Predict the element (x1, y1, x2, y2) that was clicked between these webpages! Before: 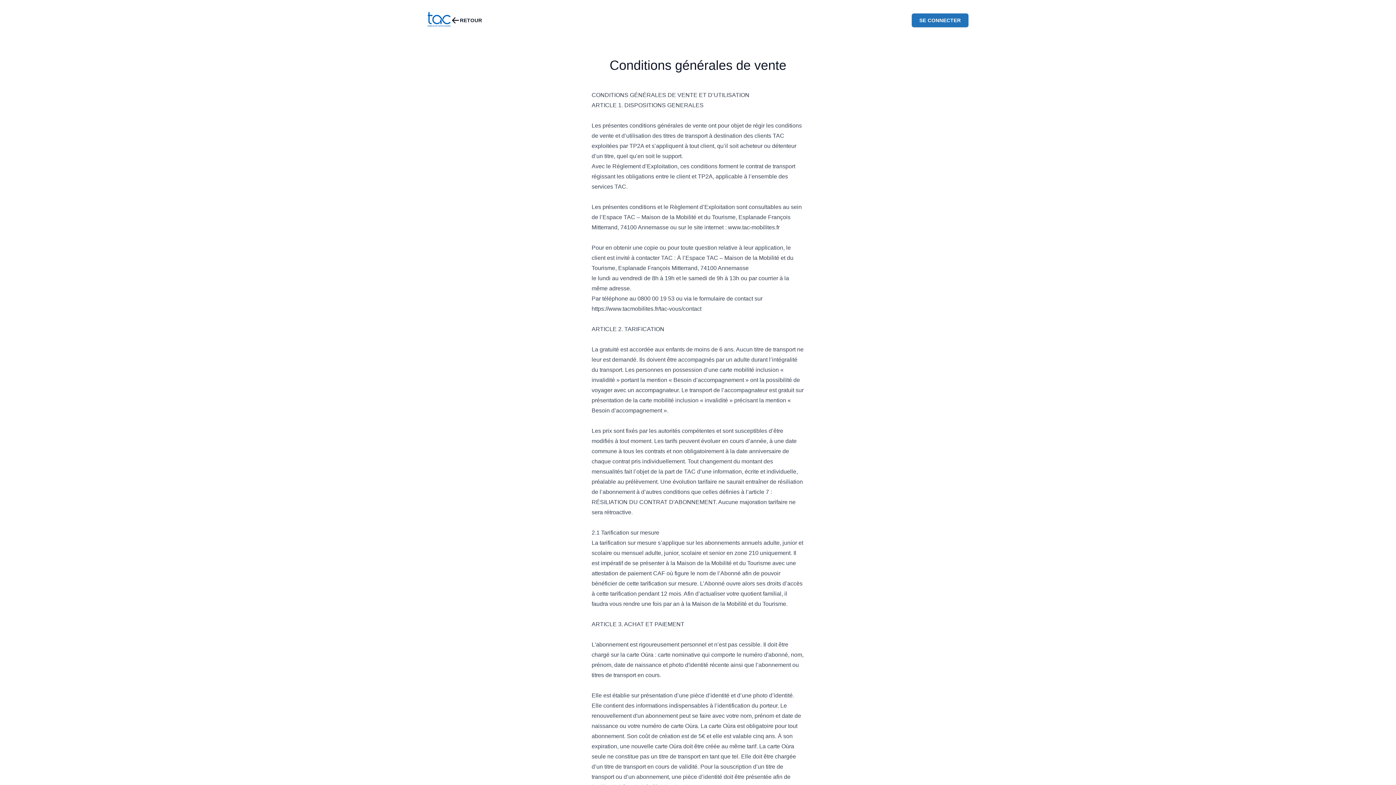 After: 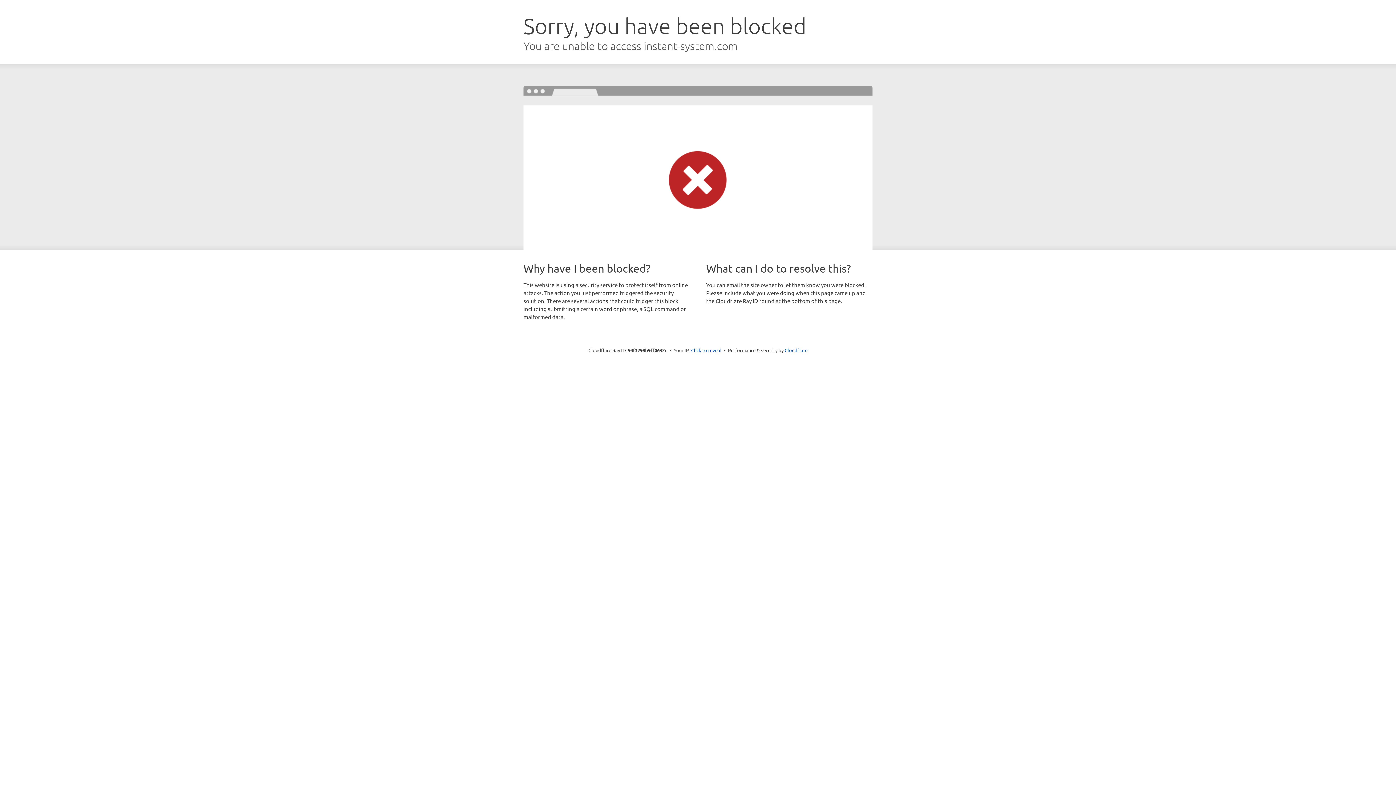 Action: label: SE CONNECTER bbox: (911, 13, 968, 27)